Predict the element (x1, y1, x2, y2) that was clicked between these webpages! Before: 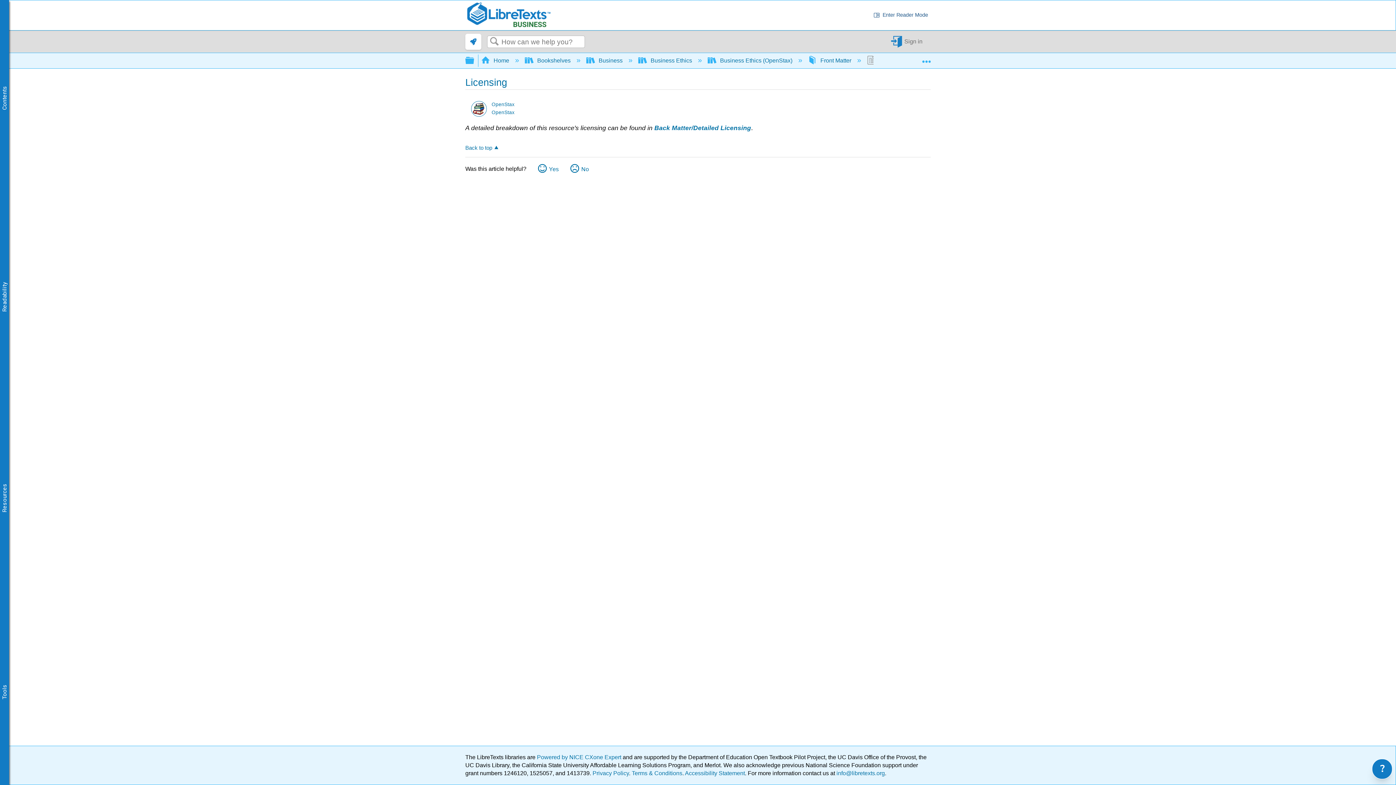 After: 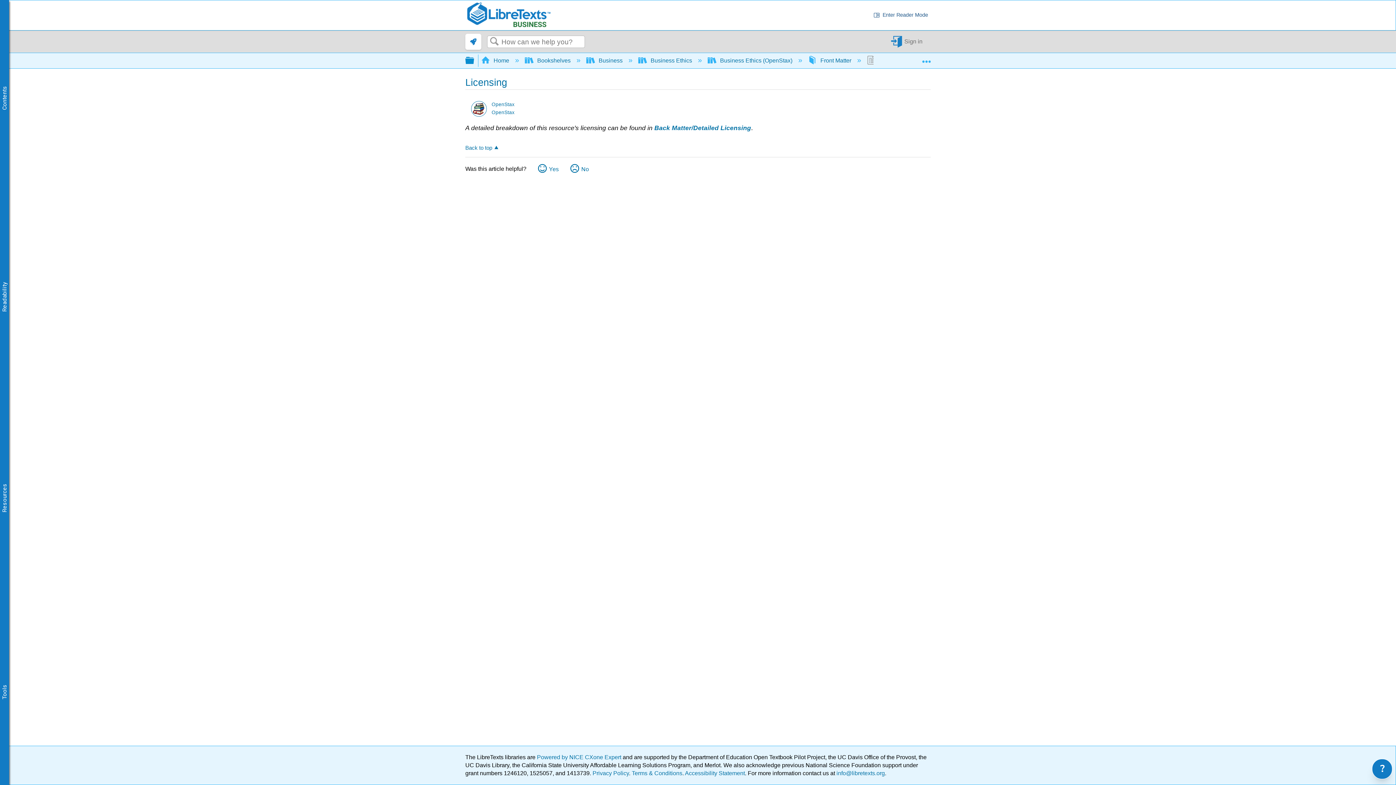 Action: bbox: (465, 53, 474, 66) label:  Expand/collapse global hierarchy